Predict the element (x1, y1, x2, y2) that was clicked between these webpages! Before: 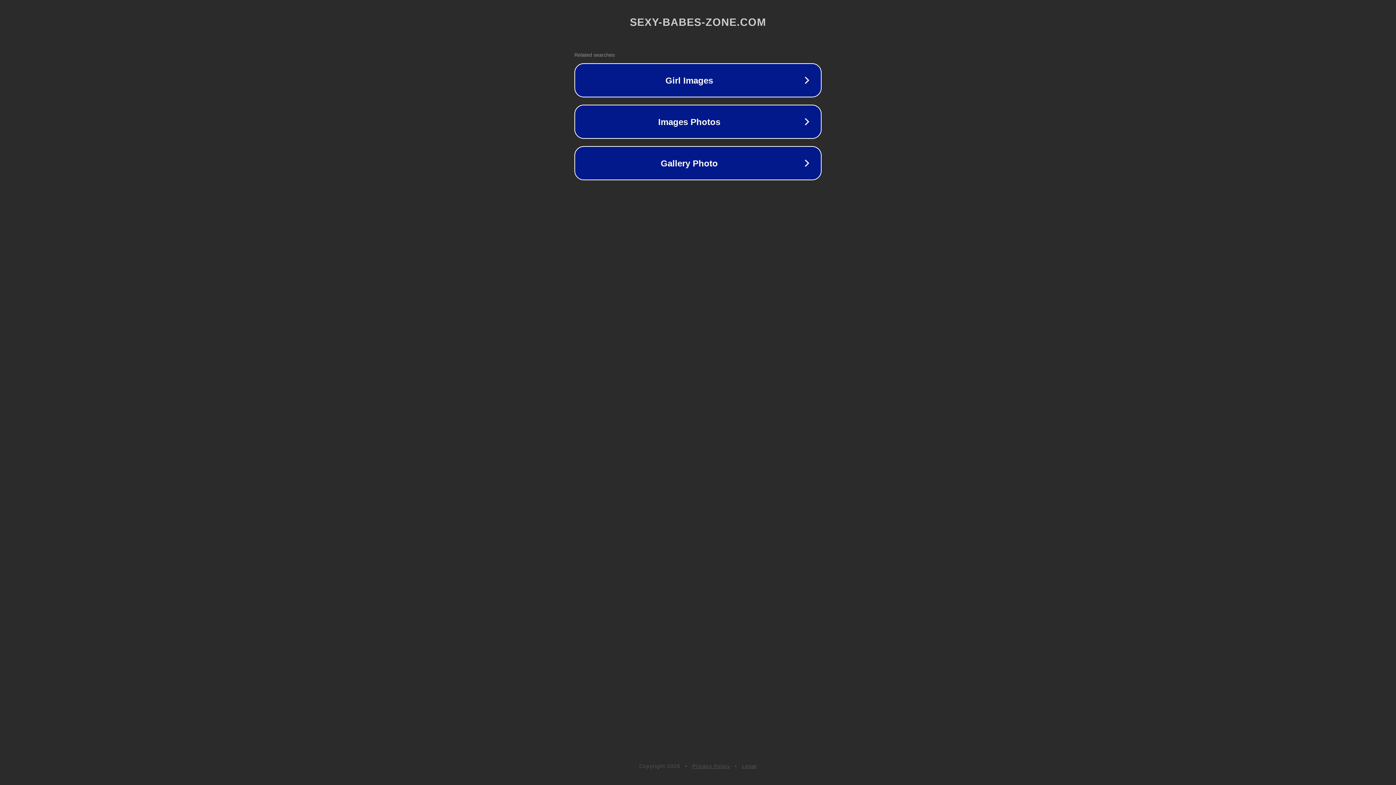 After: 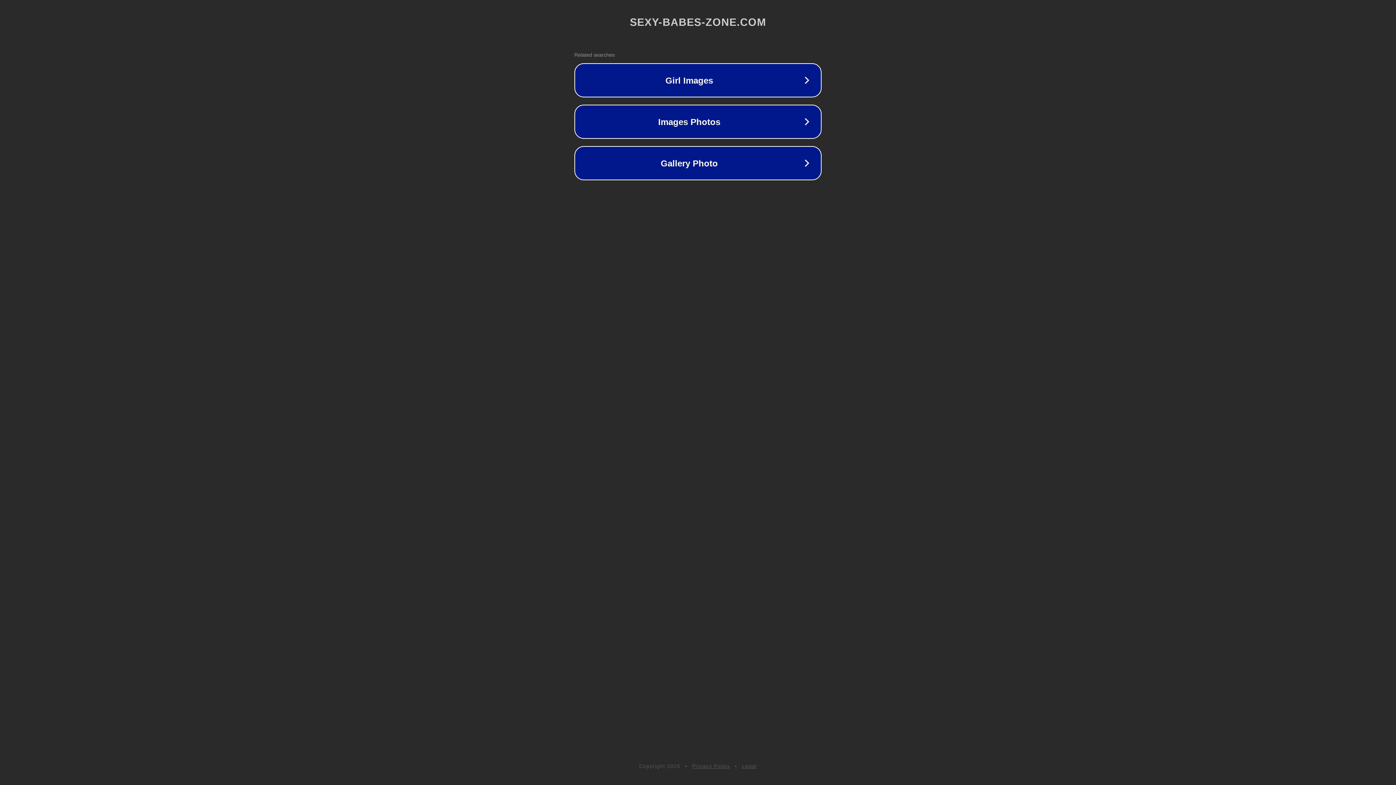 Action: label: Legal bbox: (742, 763, 757, 769)